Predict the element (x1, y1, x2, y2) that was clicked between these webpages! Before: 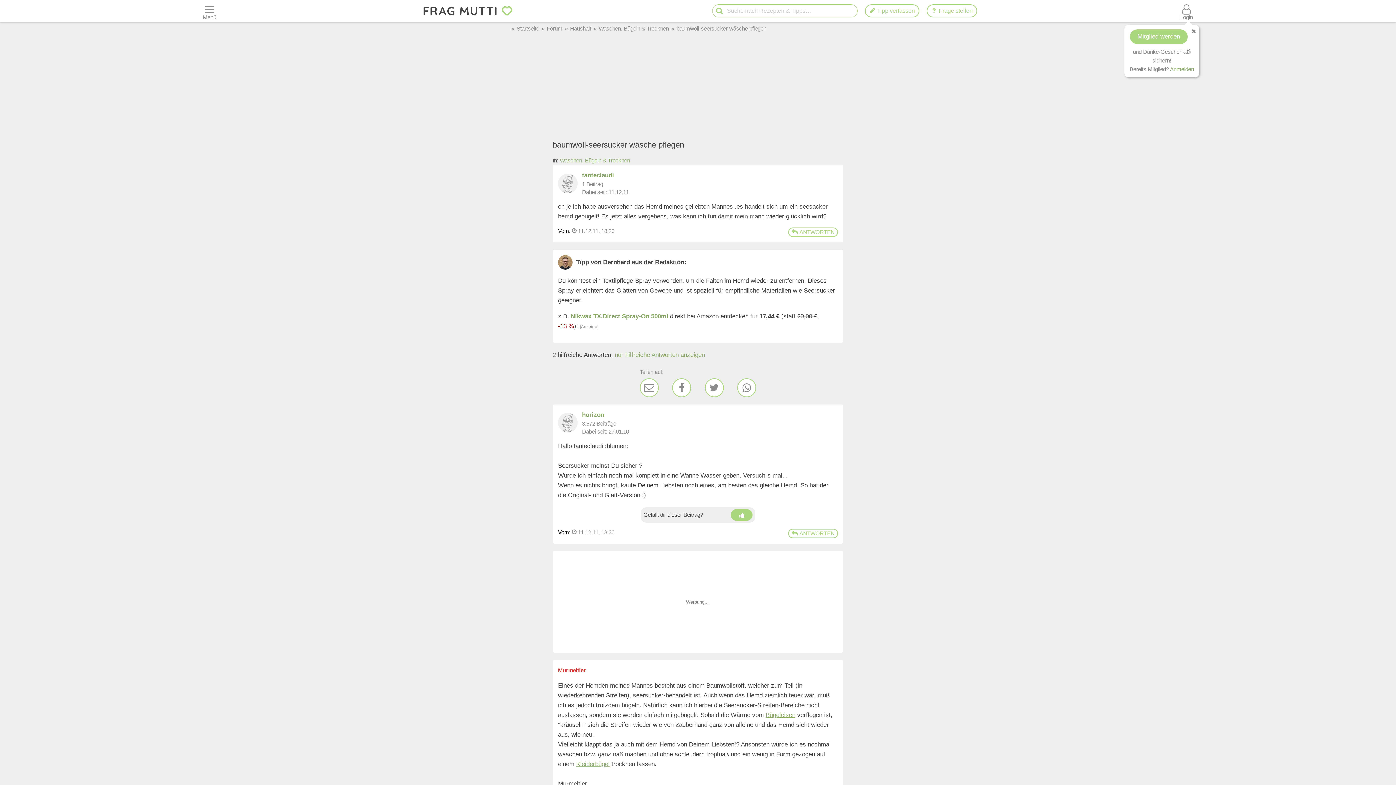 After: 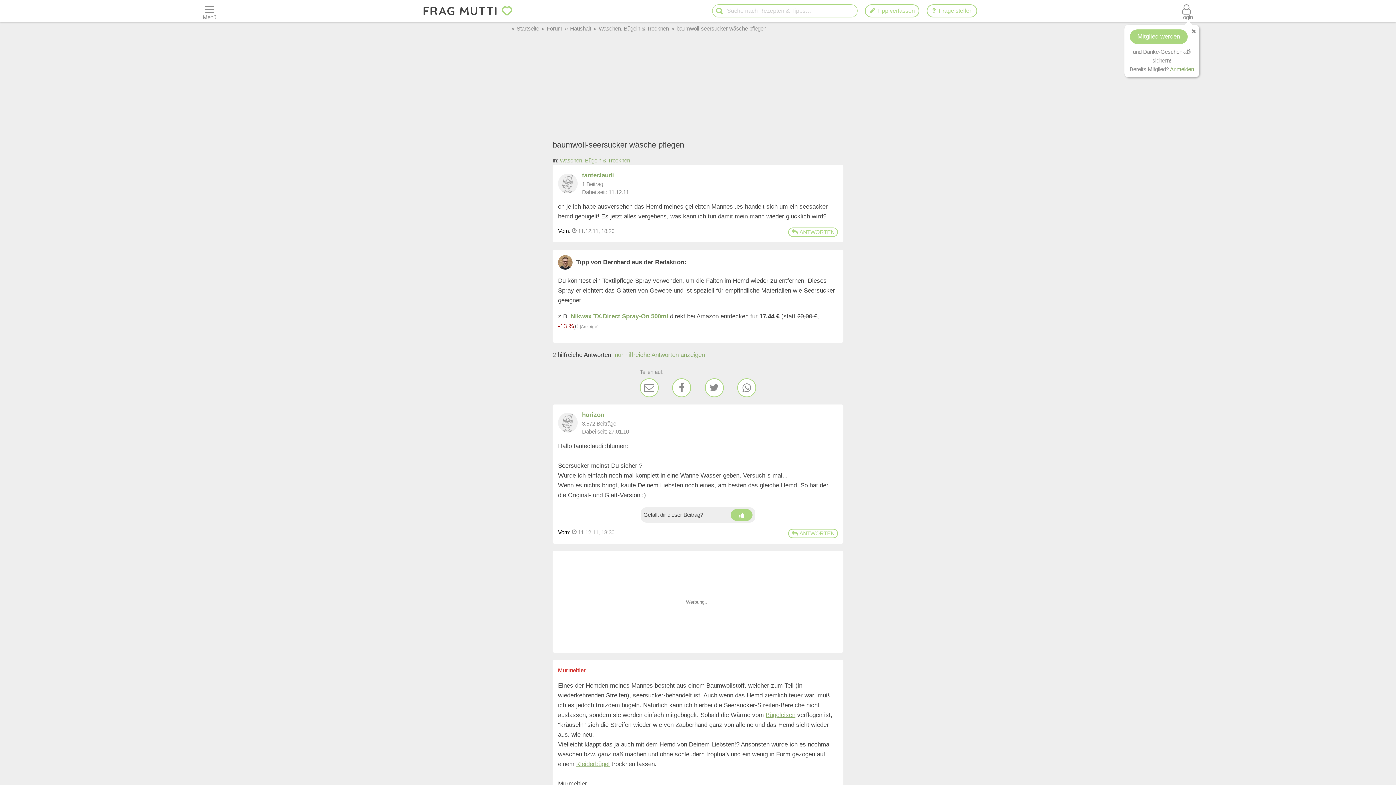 Action: bbox: (558, 529, 570, 535) label: Vom: